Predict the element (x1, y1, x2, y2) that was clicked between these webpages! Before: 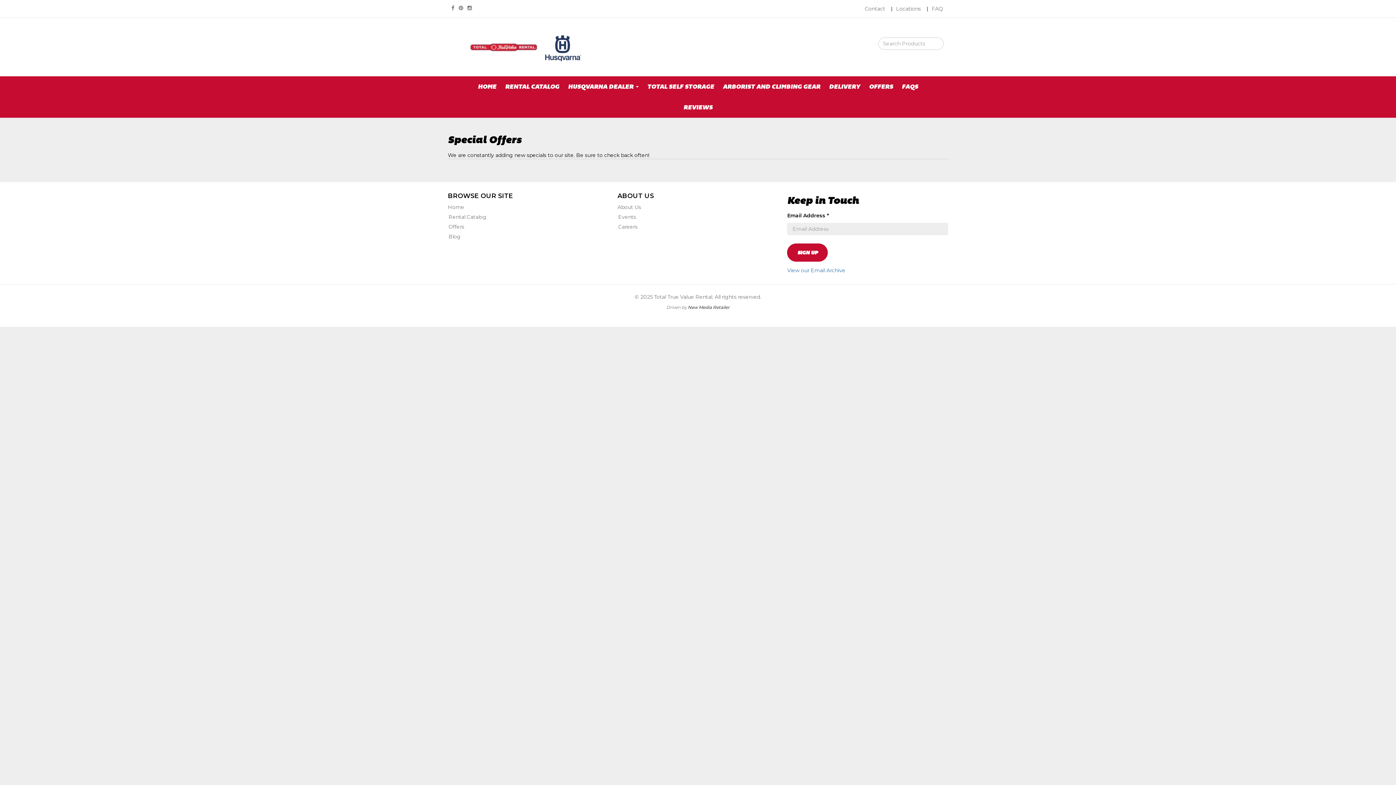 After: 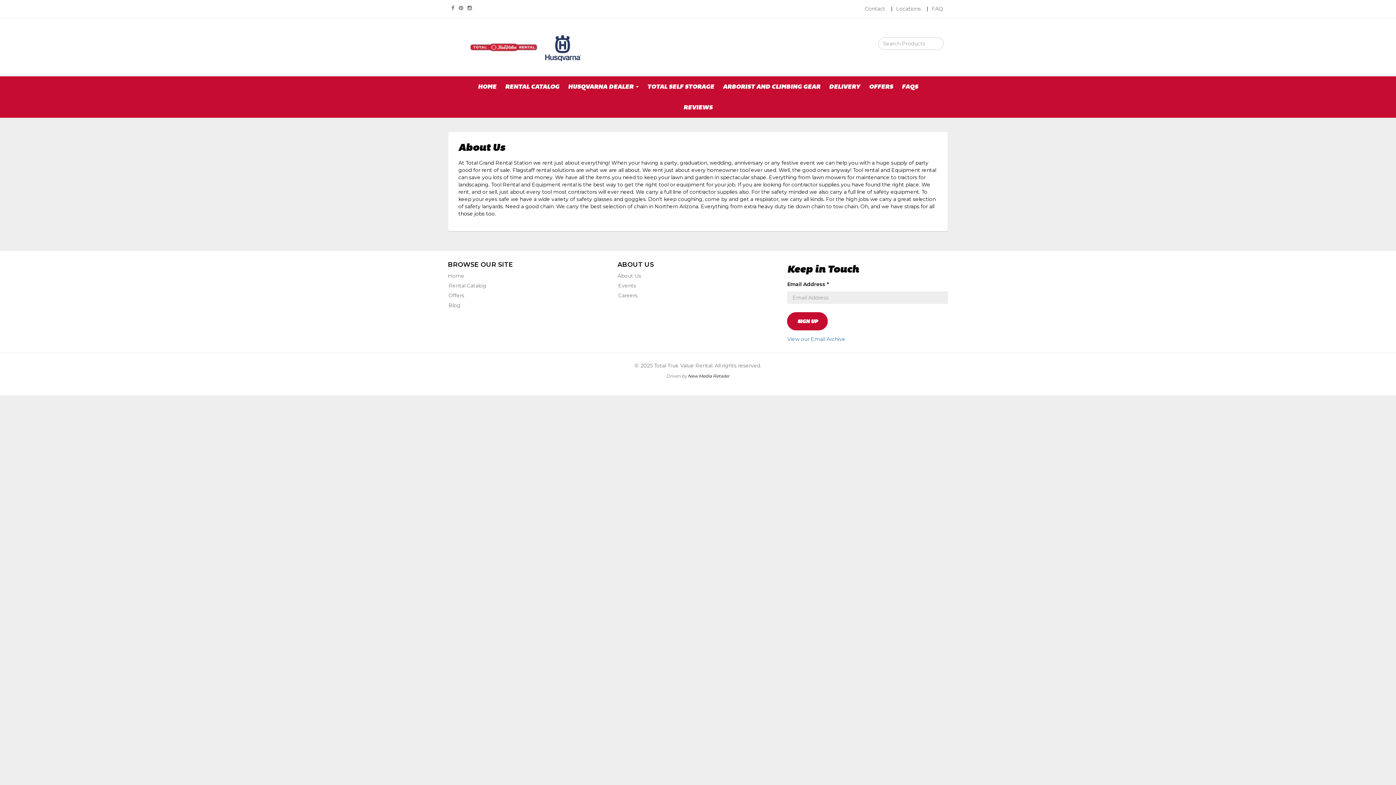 Action: bbox: (617, 202, 778, 212) label: About Us